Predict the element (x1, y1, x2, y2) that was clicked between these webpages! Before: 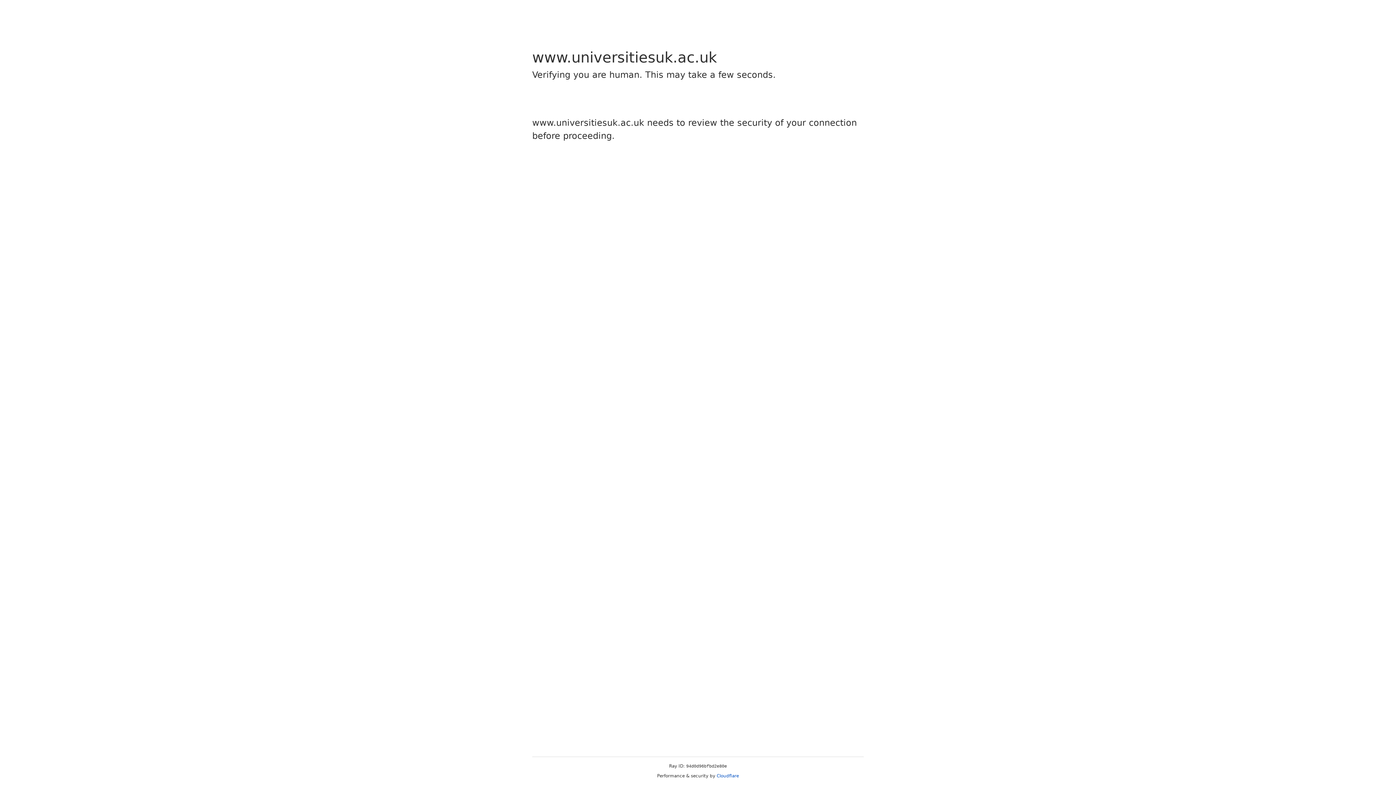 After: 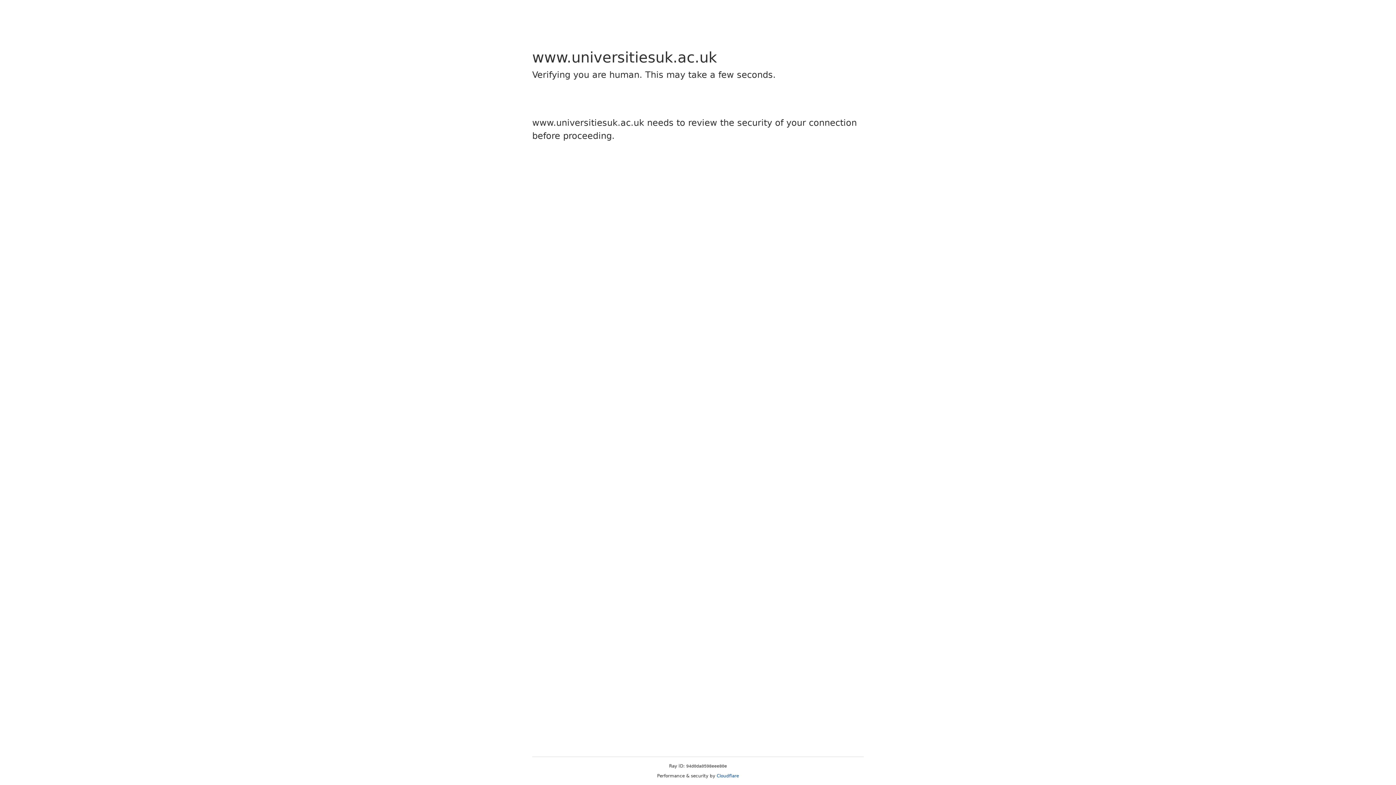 Action: label: Cloudflare bbox: (716, 773, 739, 778)